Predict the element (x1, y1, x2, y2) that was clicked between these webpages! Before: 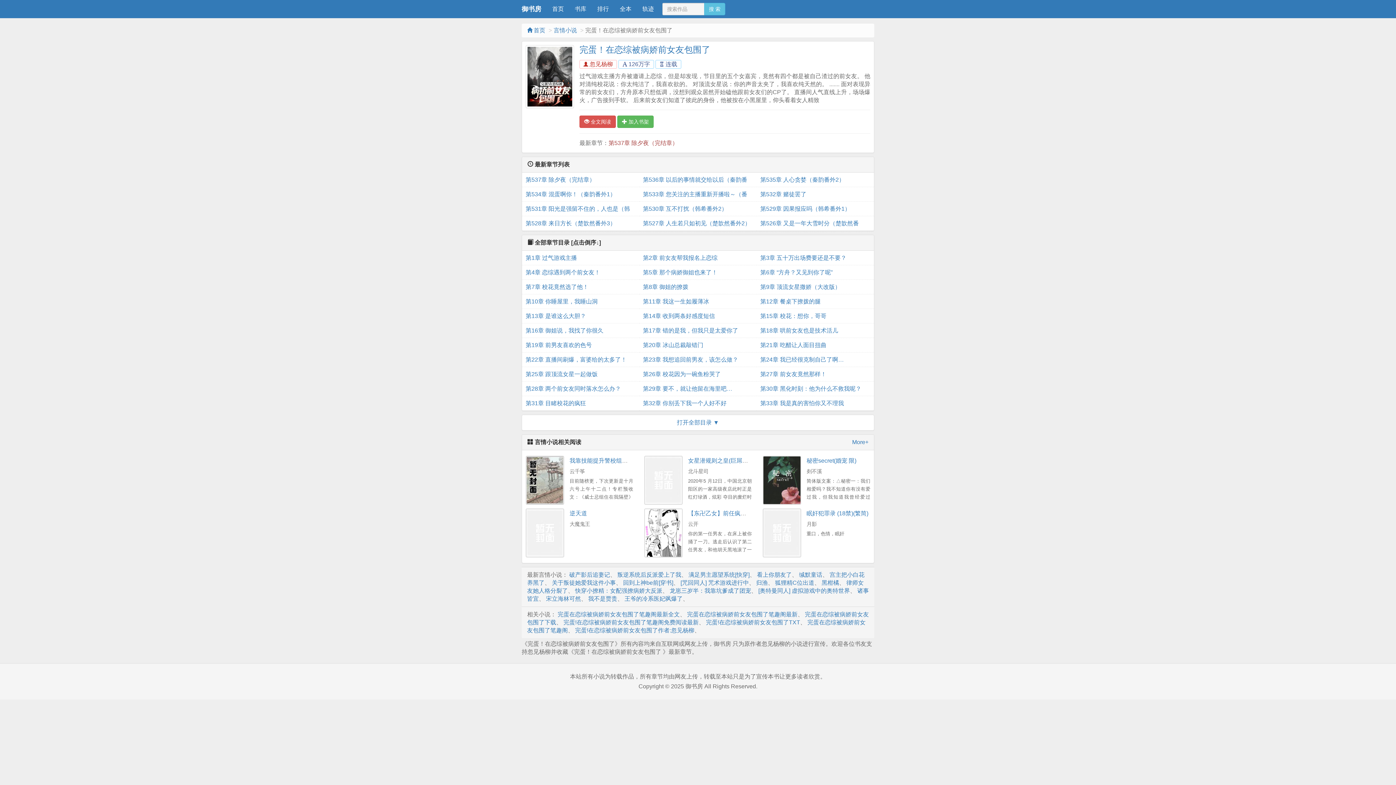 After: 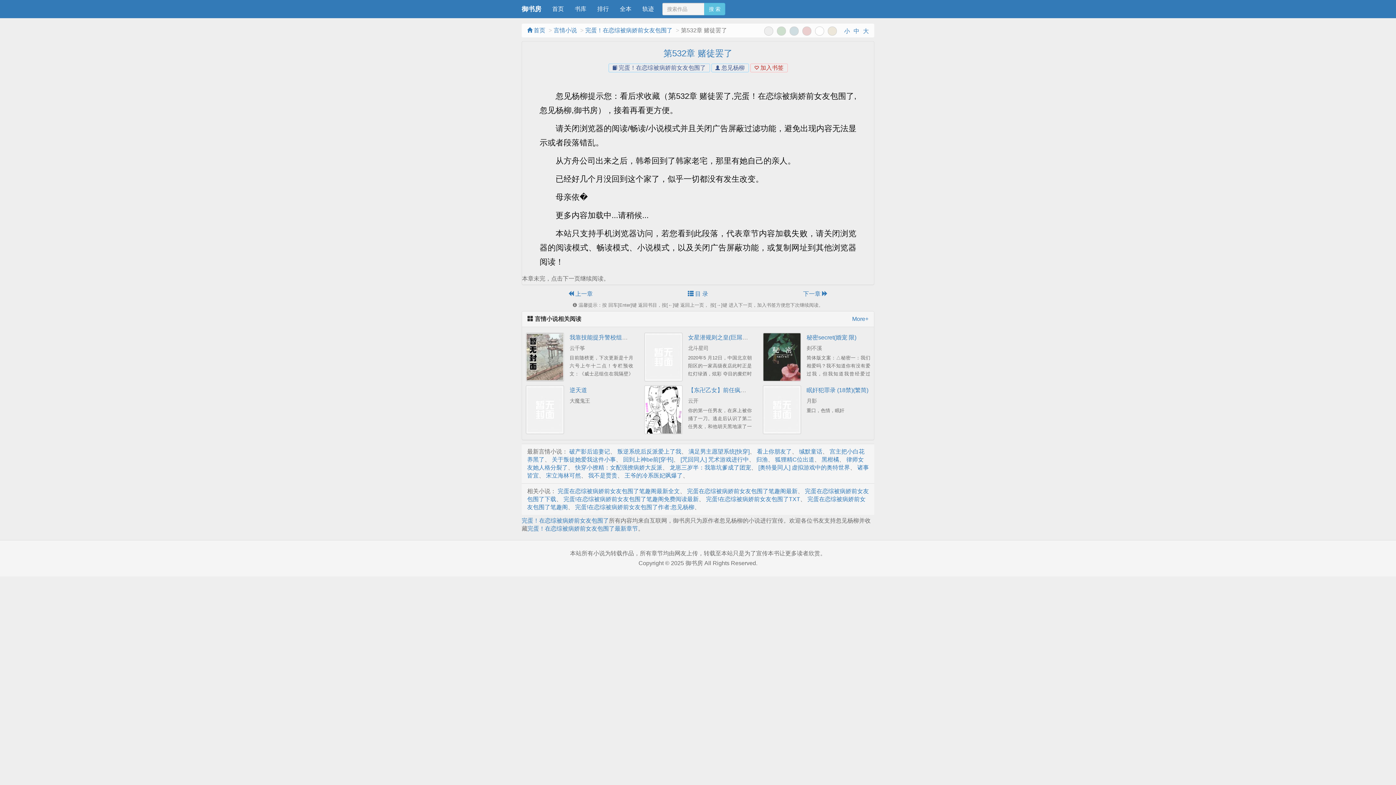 Action: bbox: (760, 187, 870, 201) label: 第532章 赌徒罢了